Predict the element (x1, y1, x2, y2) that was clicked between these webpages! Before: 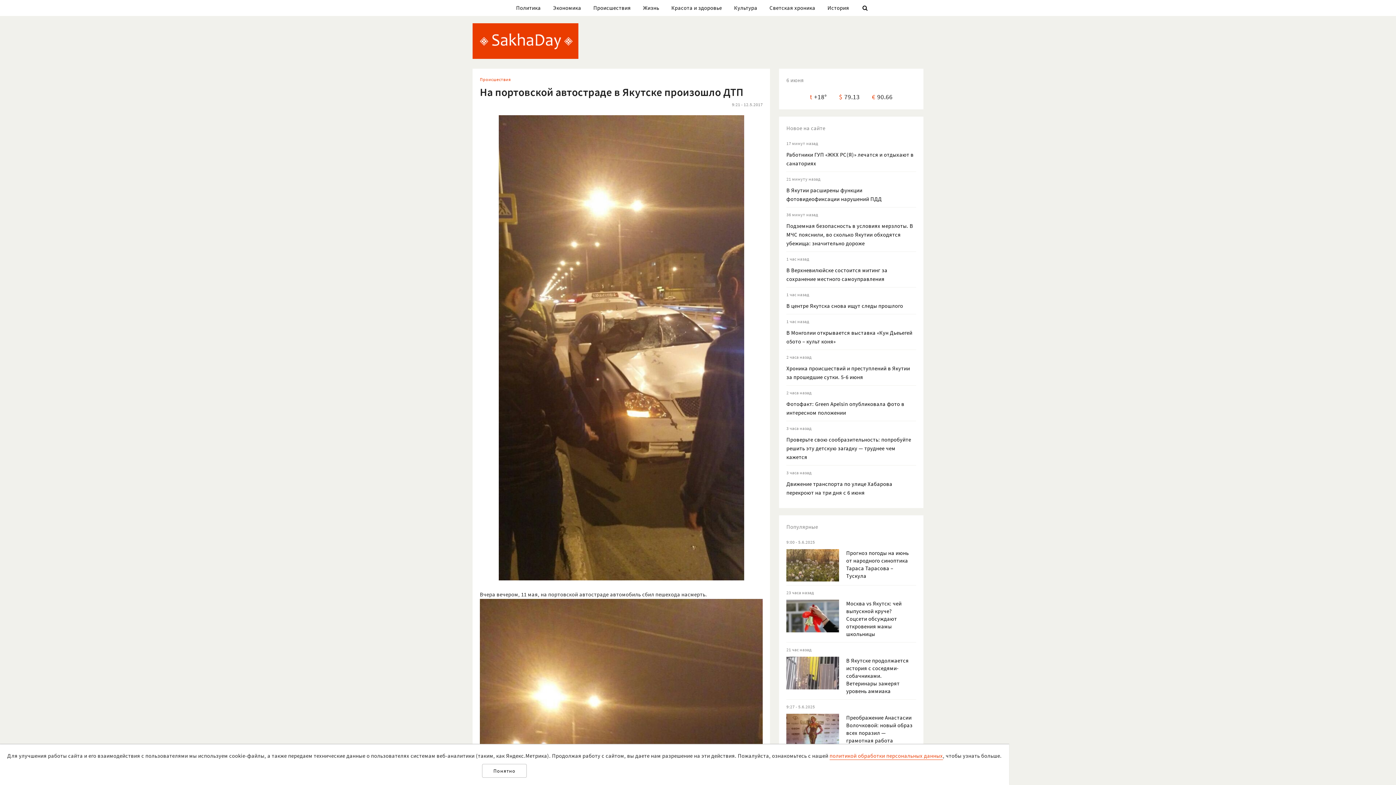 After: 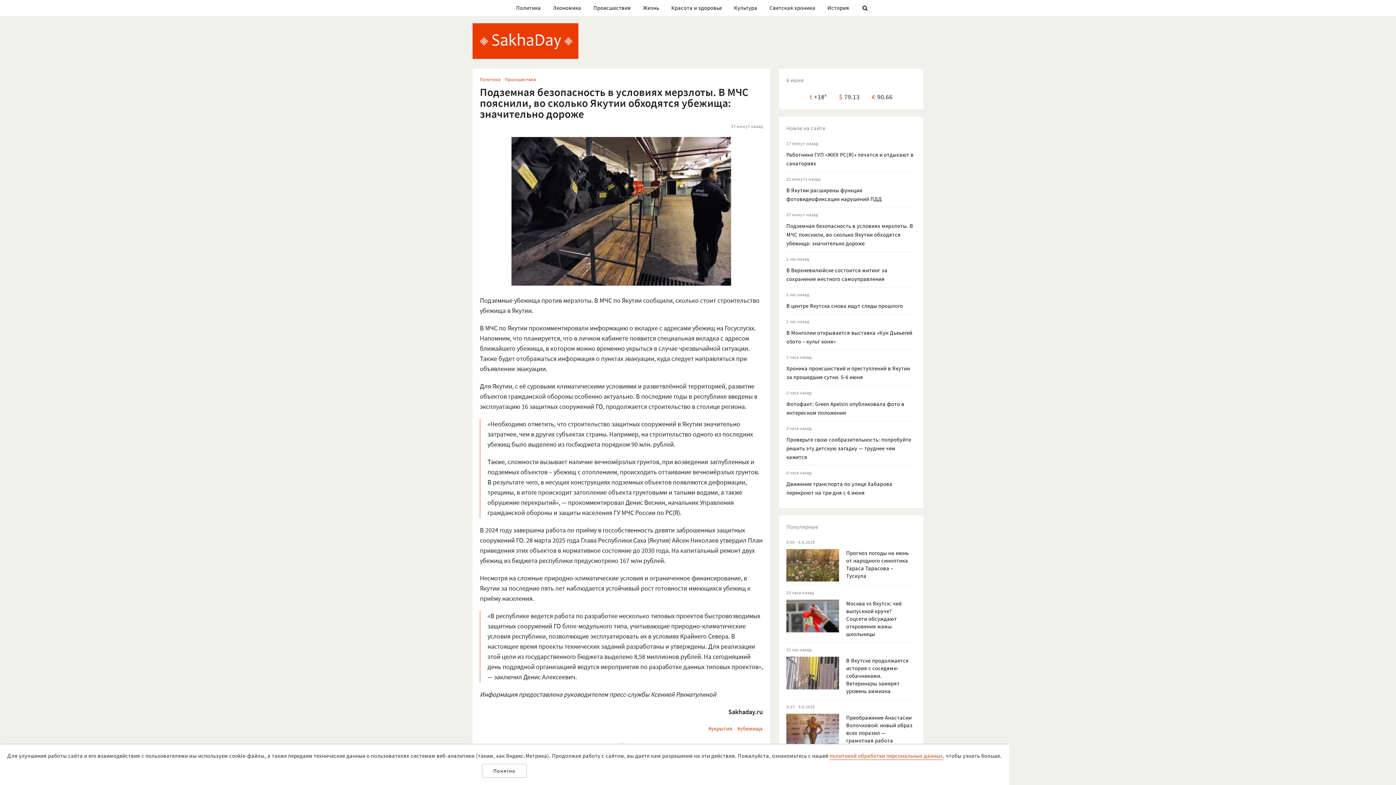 Action: bbox: (786, 222, 913, 246) label: Подземная безопасность в условиях мерзлоты. В МЧС пояснили, во сколько Якутии обходятся убежища: значительно дороже